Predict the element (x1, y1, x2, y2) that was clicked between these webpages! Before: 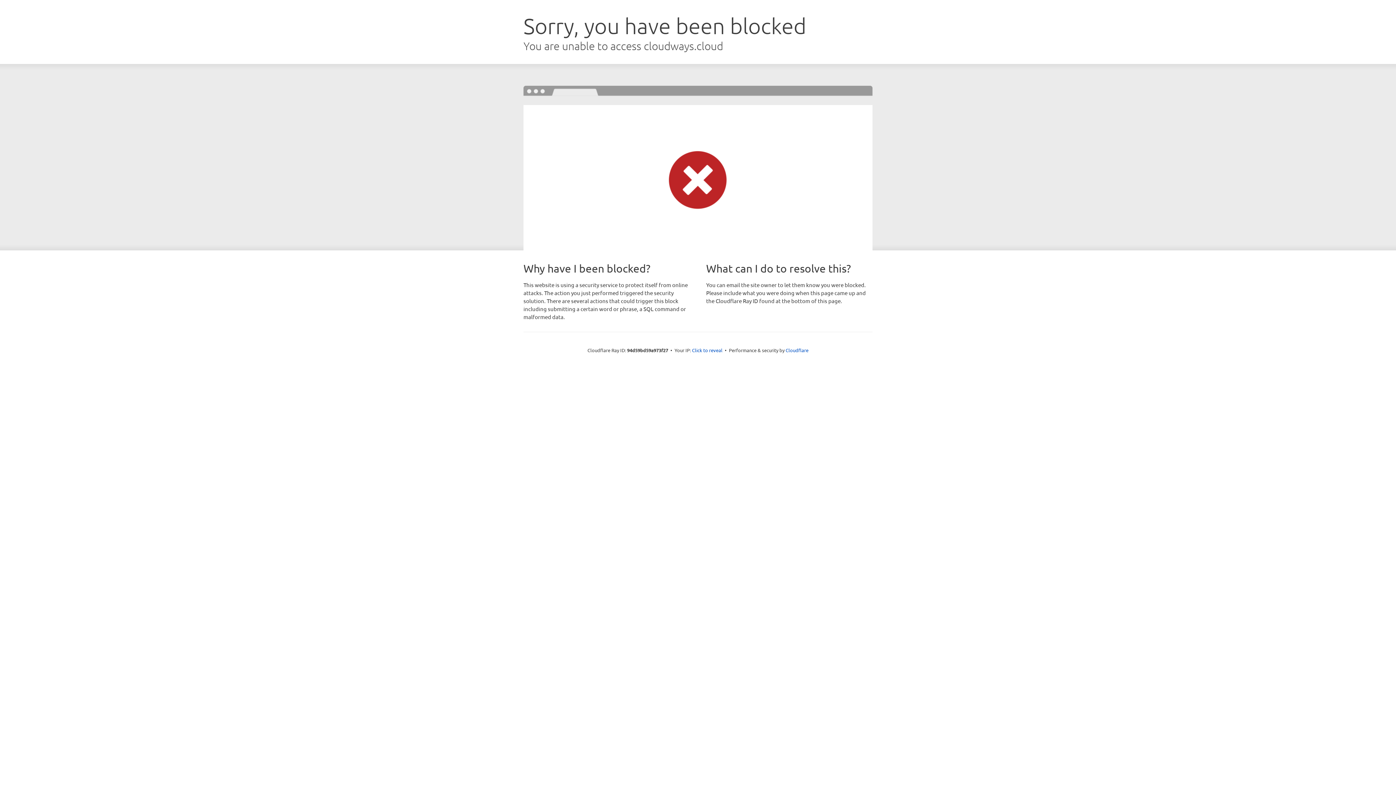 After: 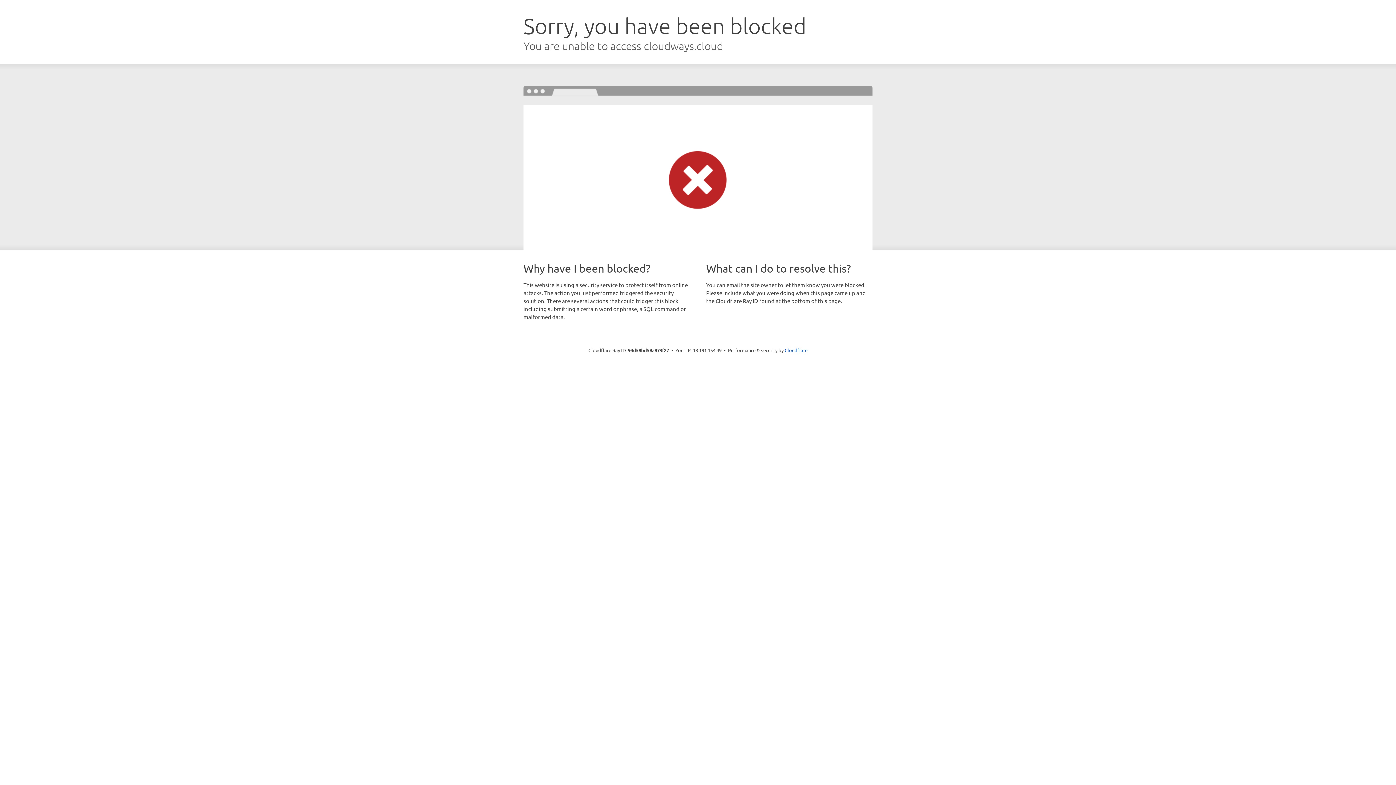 Action: label: Click to reveal bbox: (692, 346, 722, 353)